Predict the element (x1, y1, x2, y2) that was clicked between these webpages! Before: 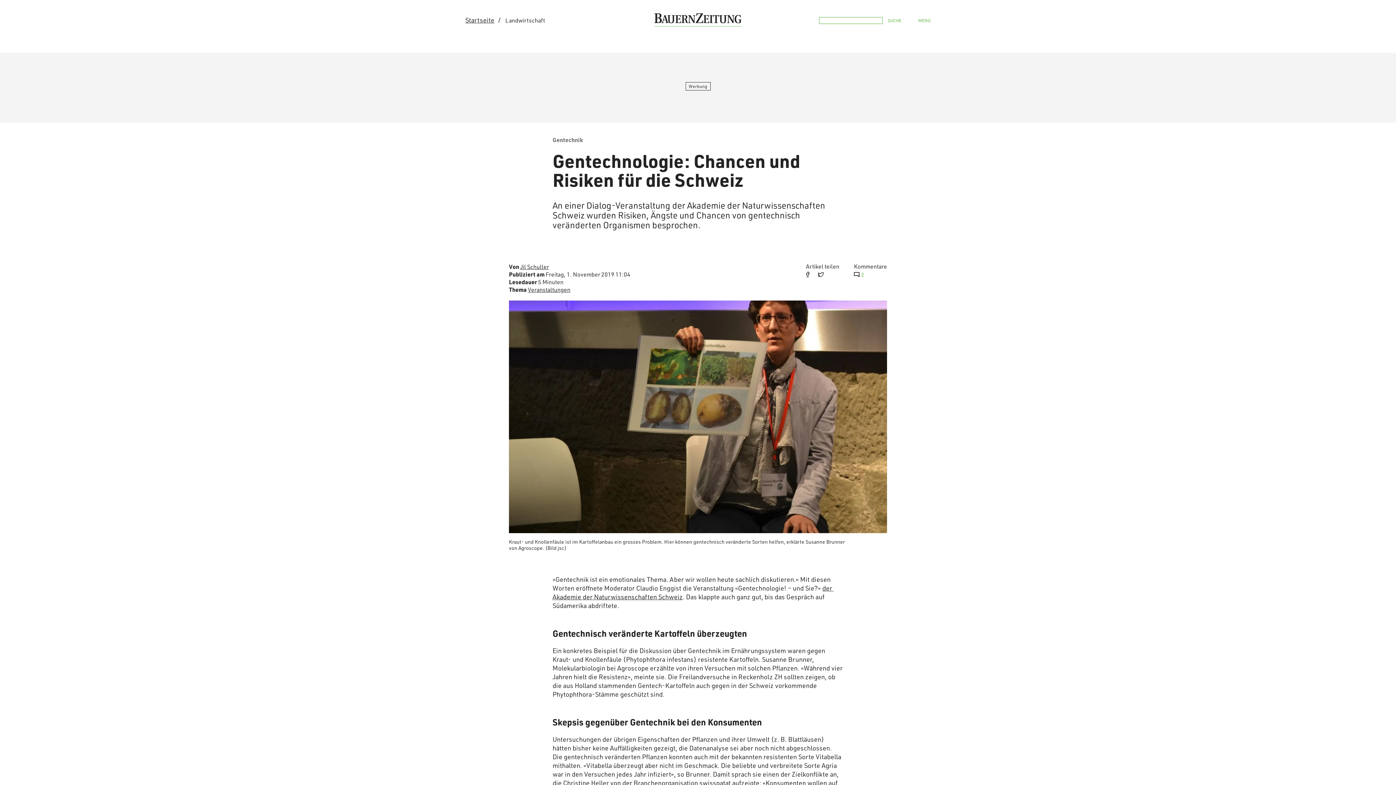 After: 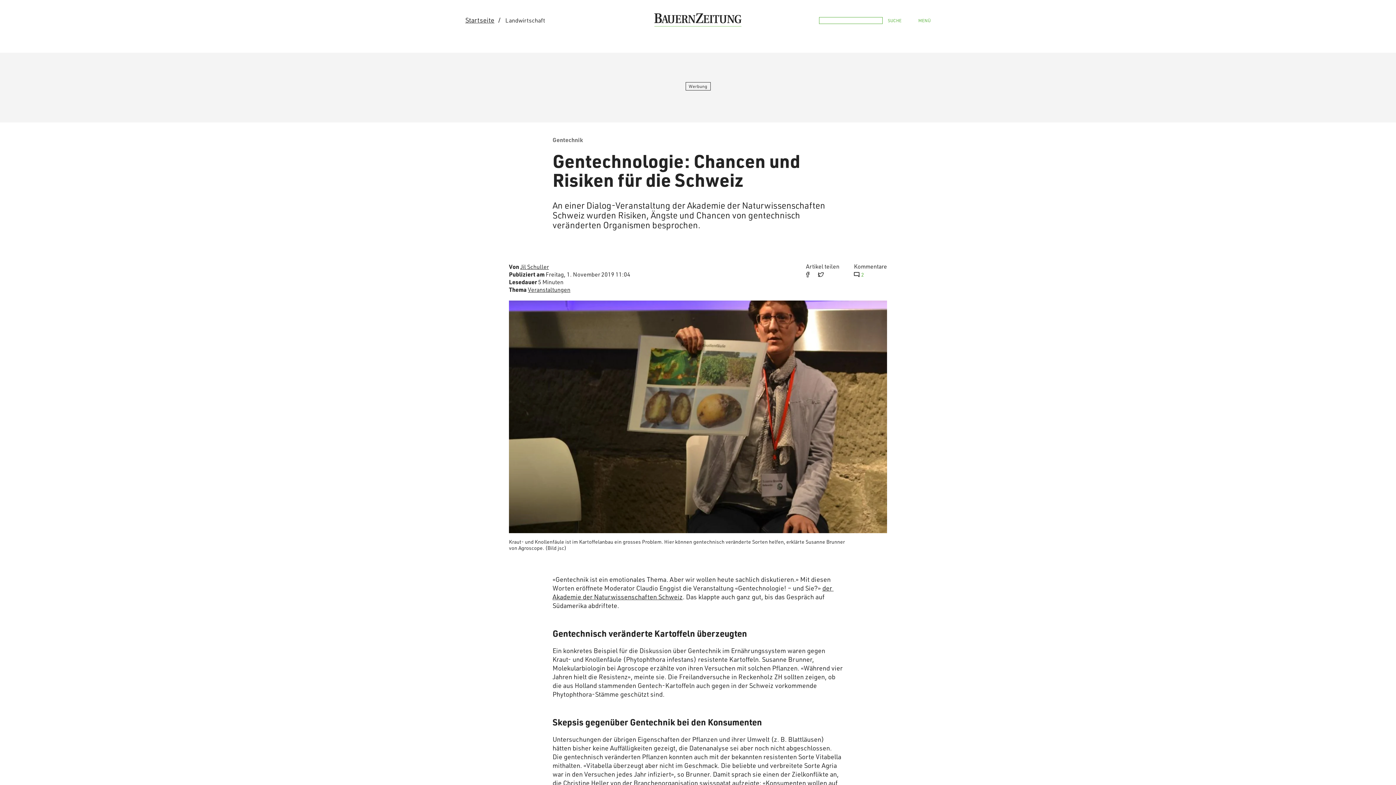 Action: bbox: (806, 273, 817, 280)